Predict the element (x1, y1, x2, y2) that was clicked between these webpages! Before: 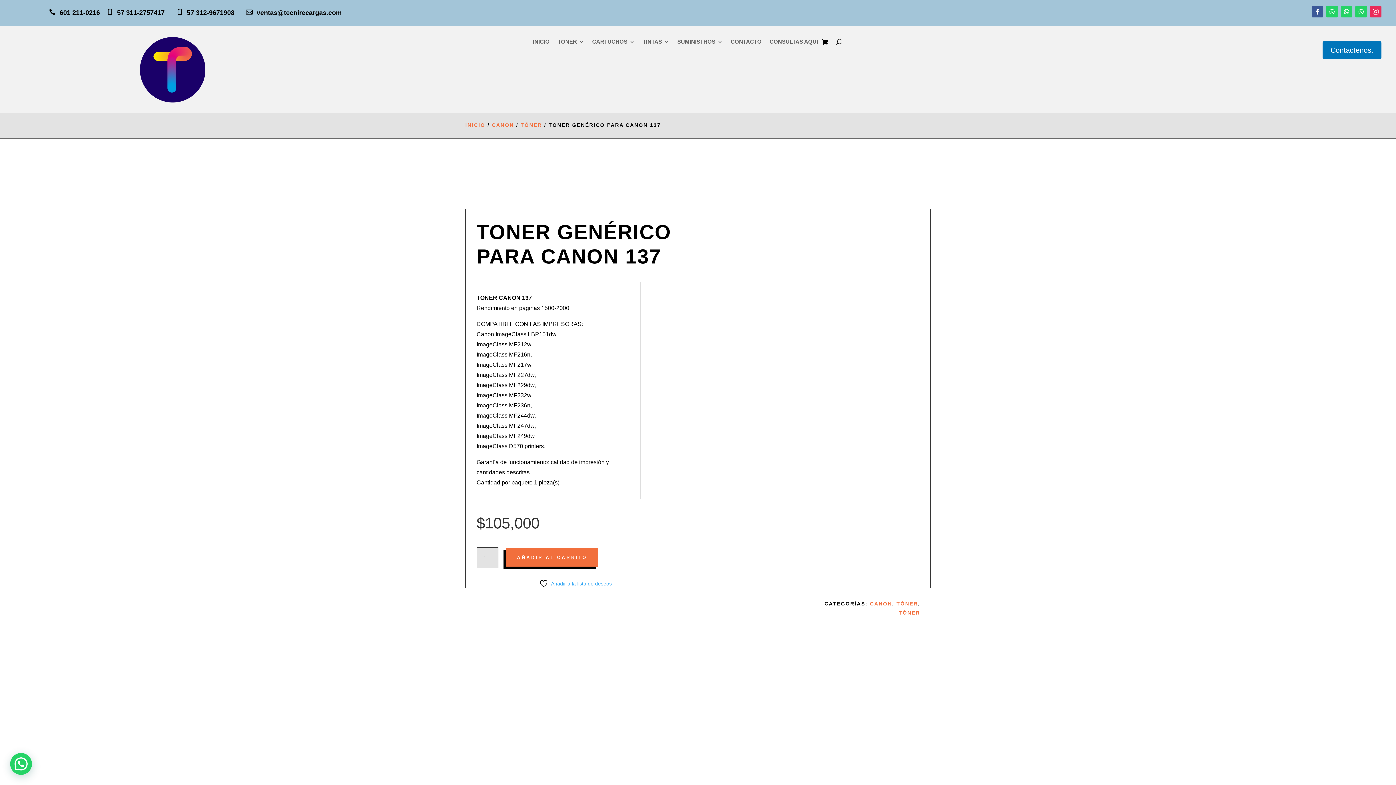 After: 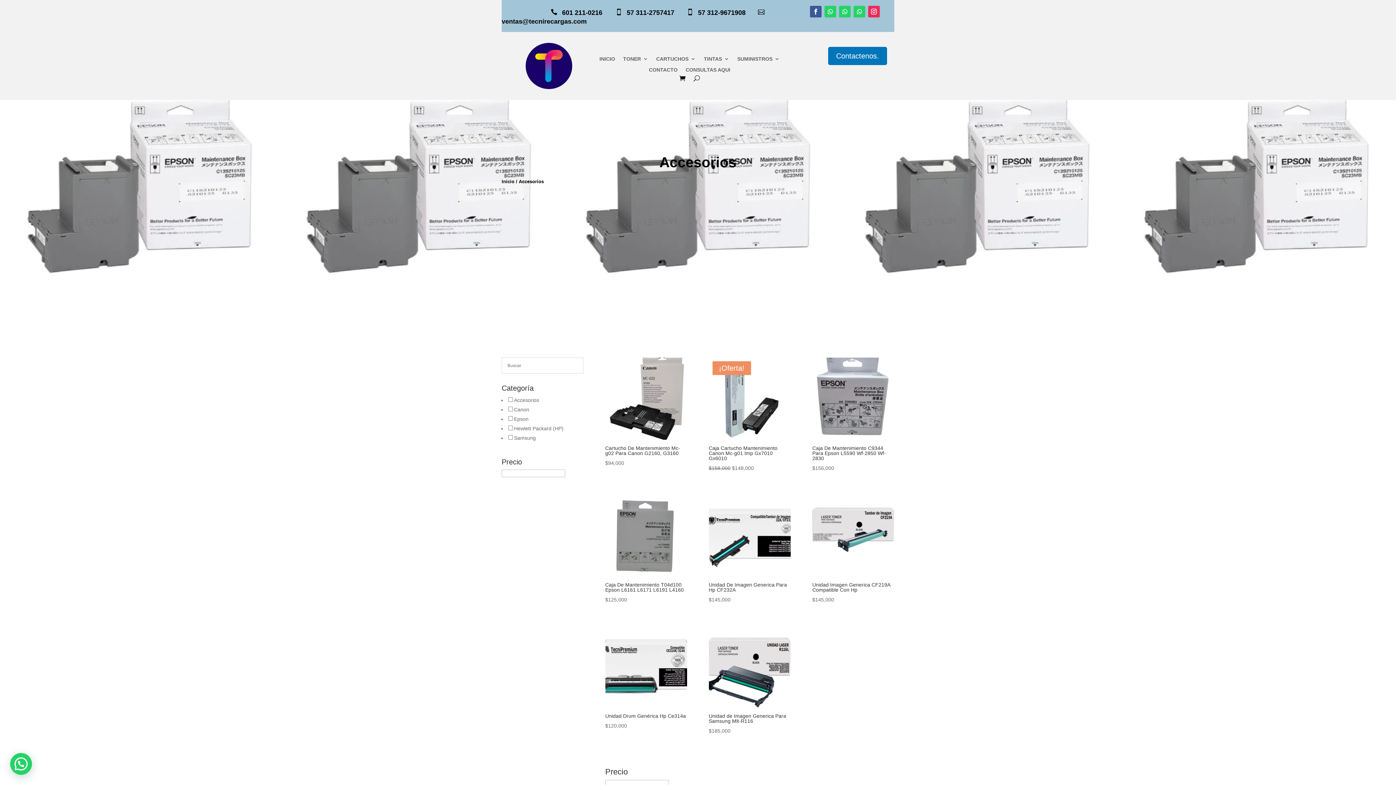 Action: label: SUMINISTROS bbox: (677, 39, 722, 47)